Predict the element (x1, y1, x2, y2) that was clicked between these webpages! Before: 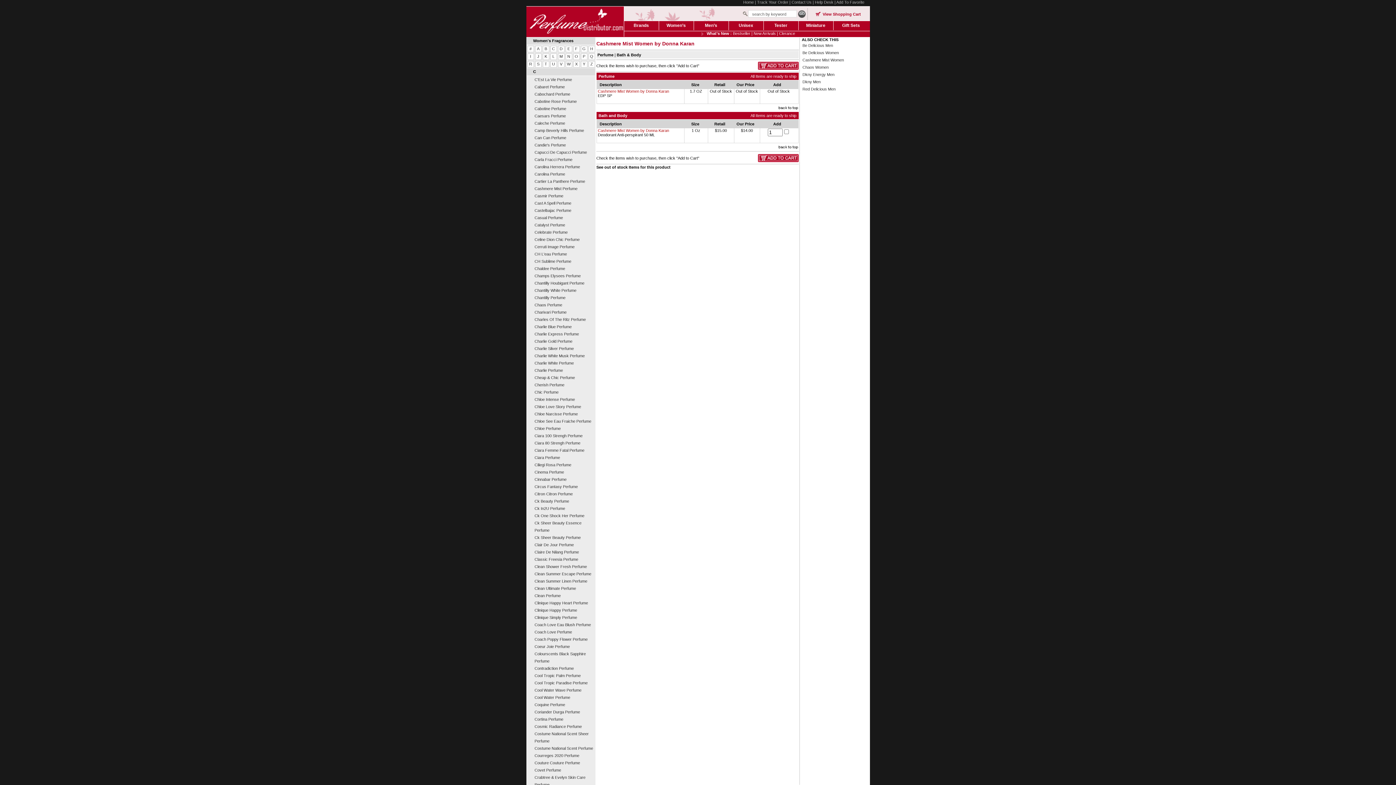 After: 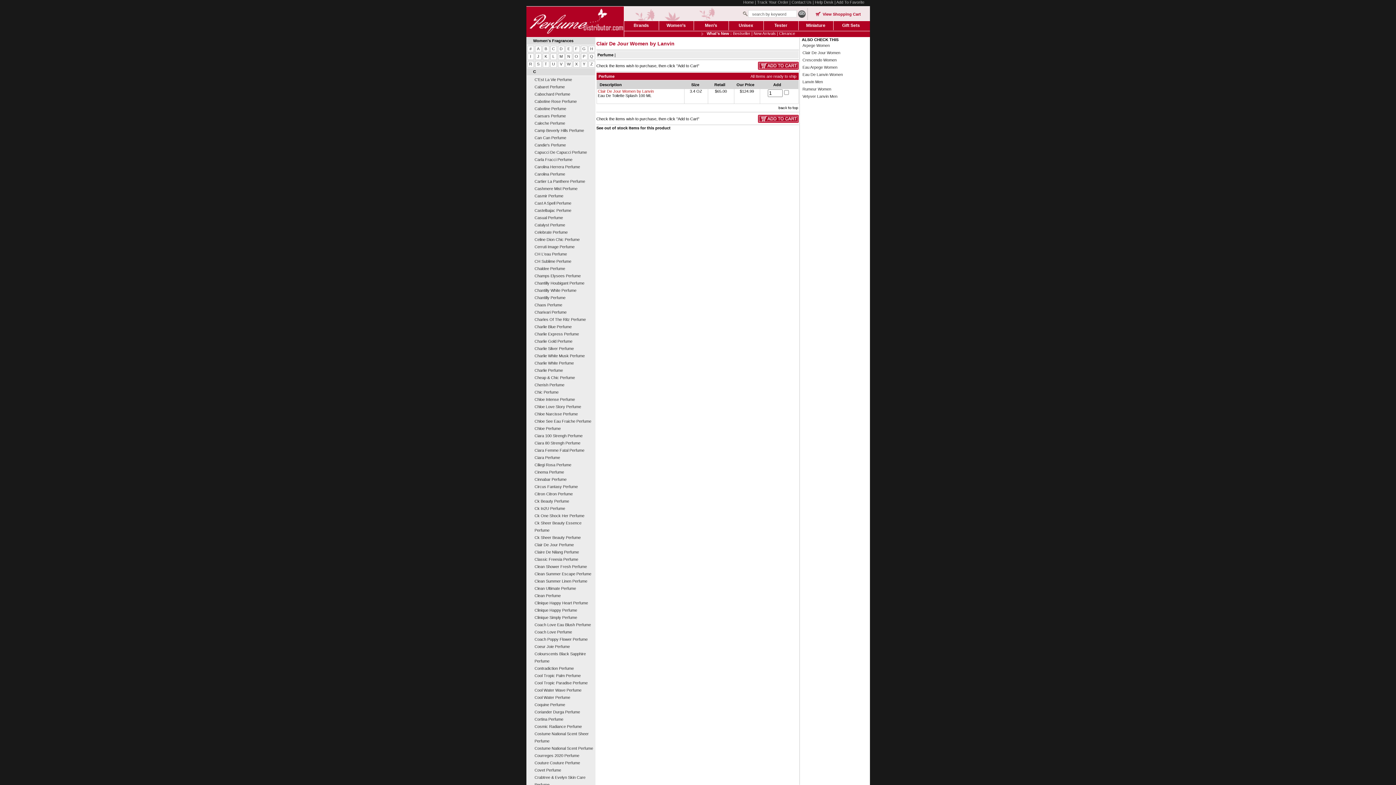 Action: label: Clair De Jour Perfume bbox: (534, 542, 574, 547)